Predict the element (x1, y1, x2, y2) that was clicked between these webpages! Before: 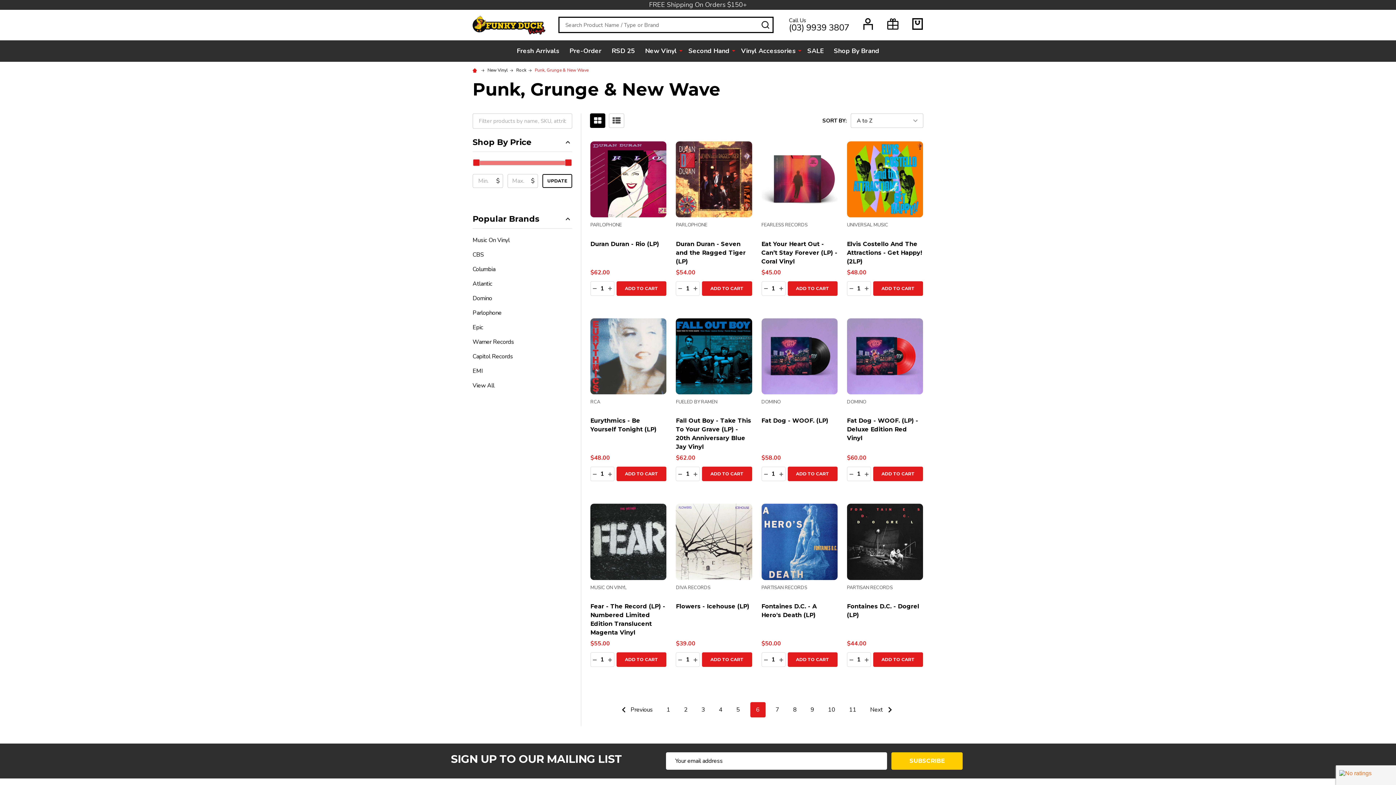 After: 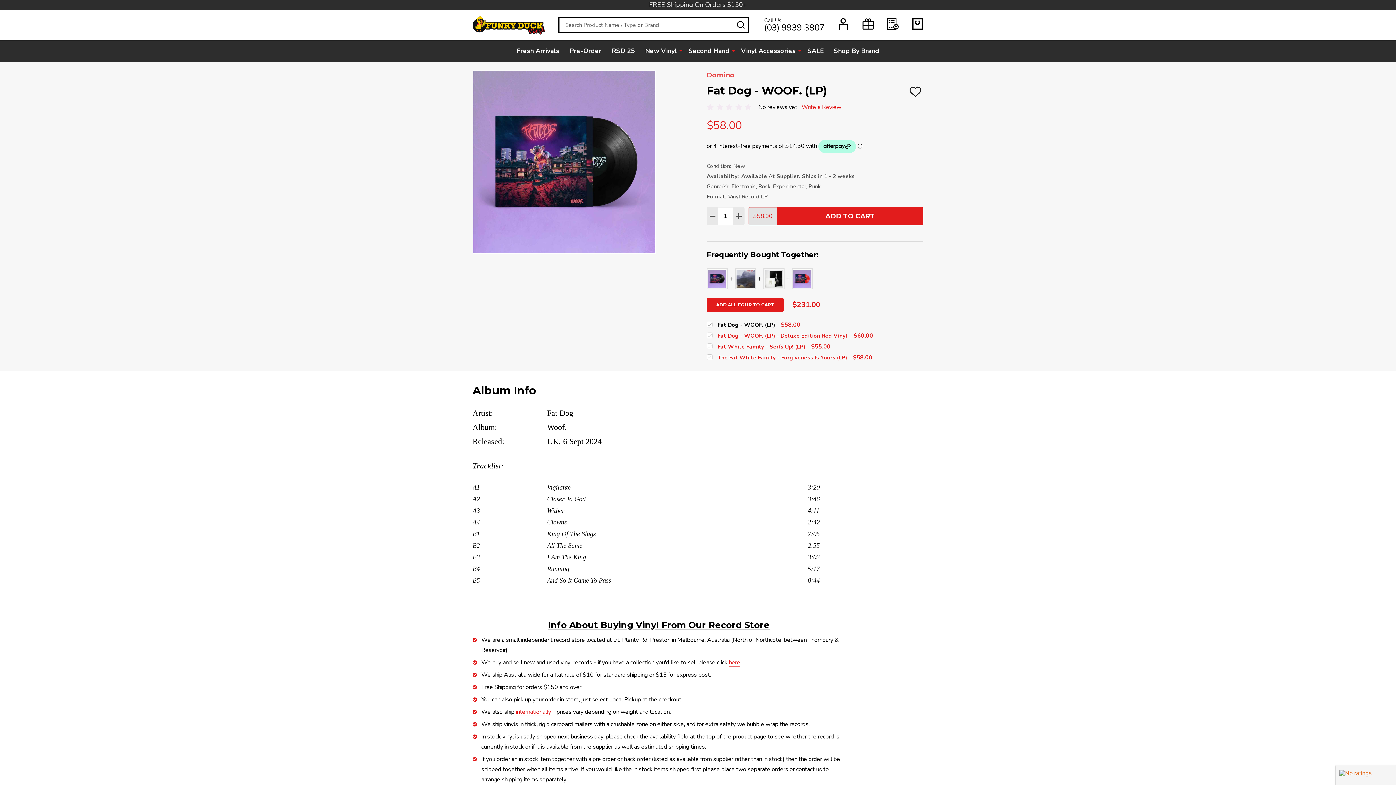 Action: bbox: (761, 417, 828, 424) label: Fat Dog - WOOF. (LP)